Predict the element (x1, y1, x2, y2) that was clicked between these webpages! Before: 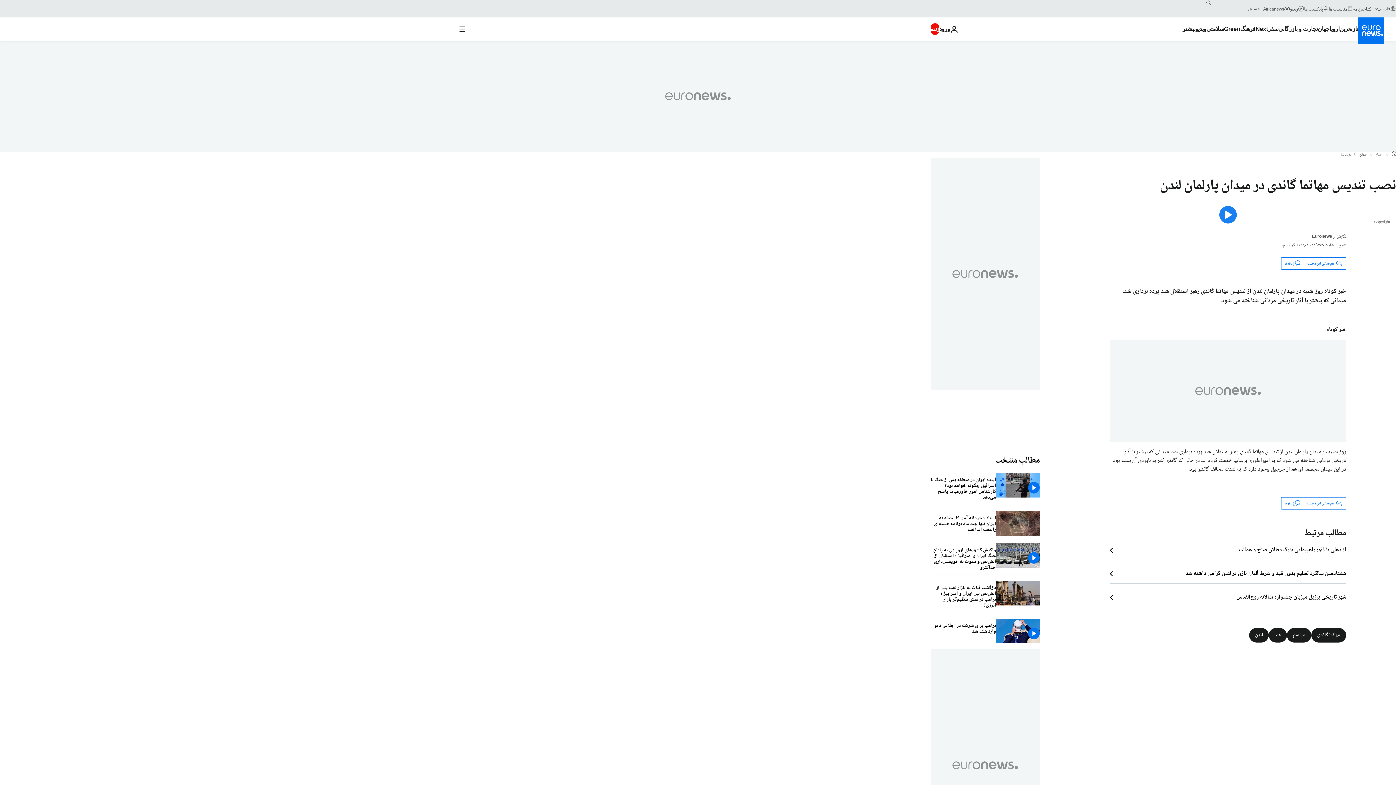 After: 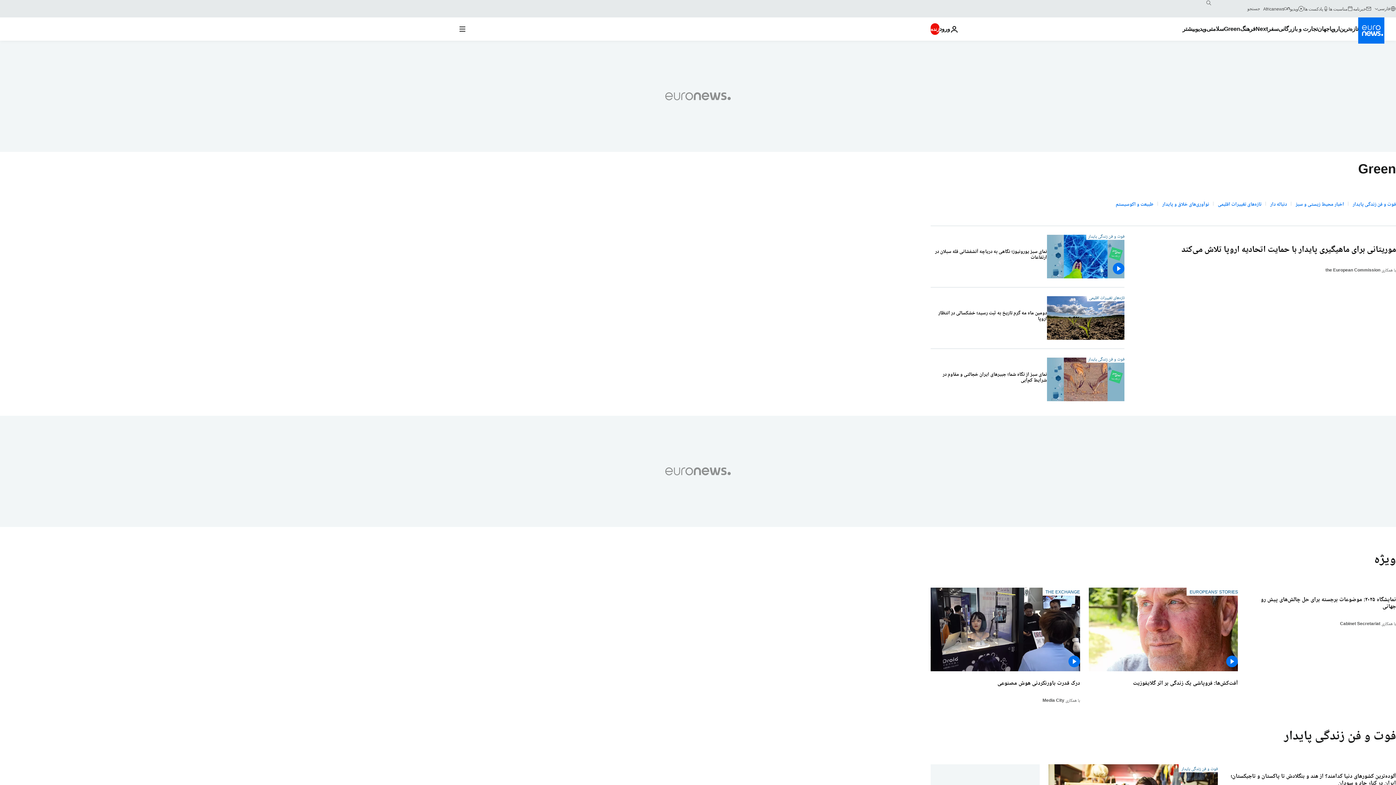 Action: label: Read more about Green bbox: (1224, 17, 1240, 40)